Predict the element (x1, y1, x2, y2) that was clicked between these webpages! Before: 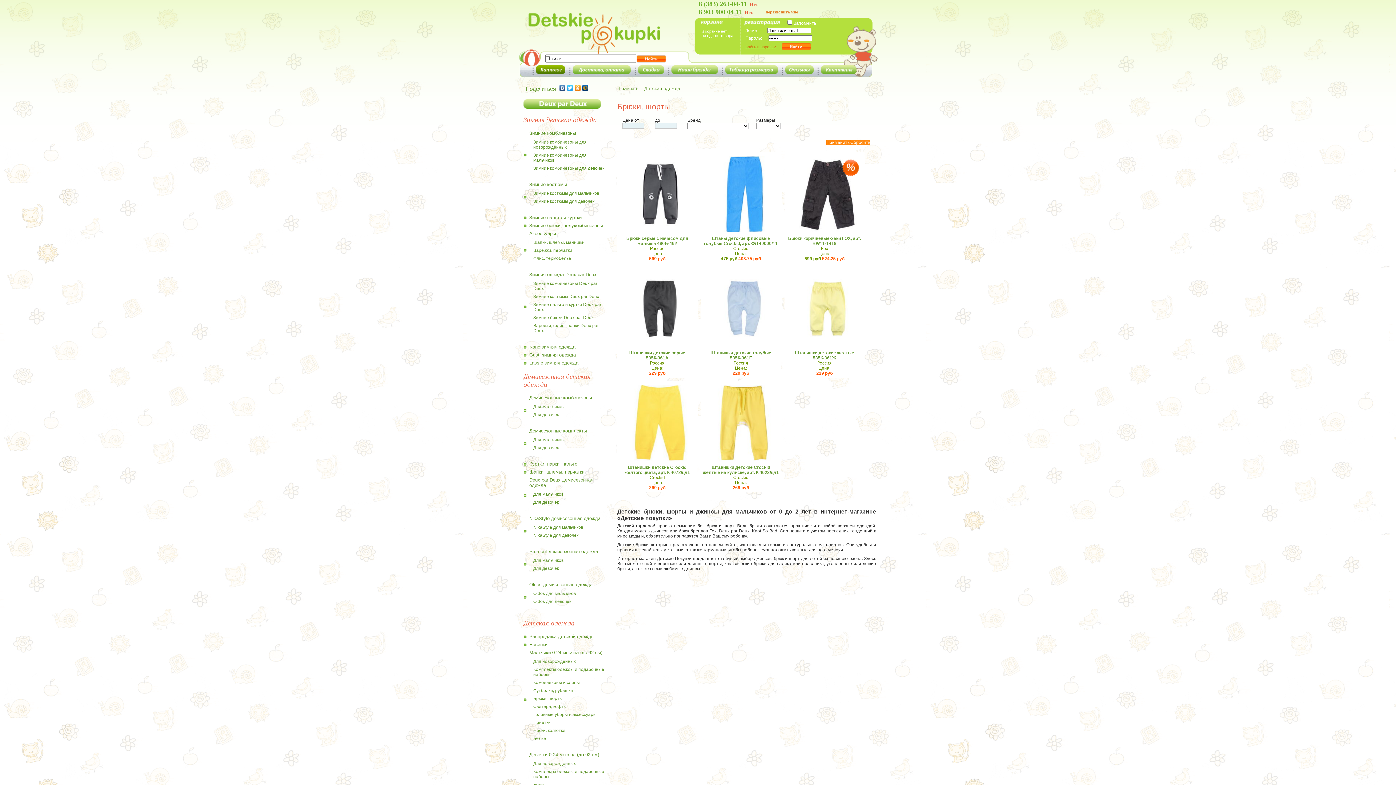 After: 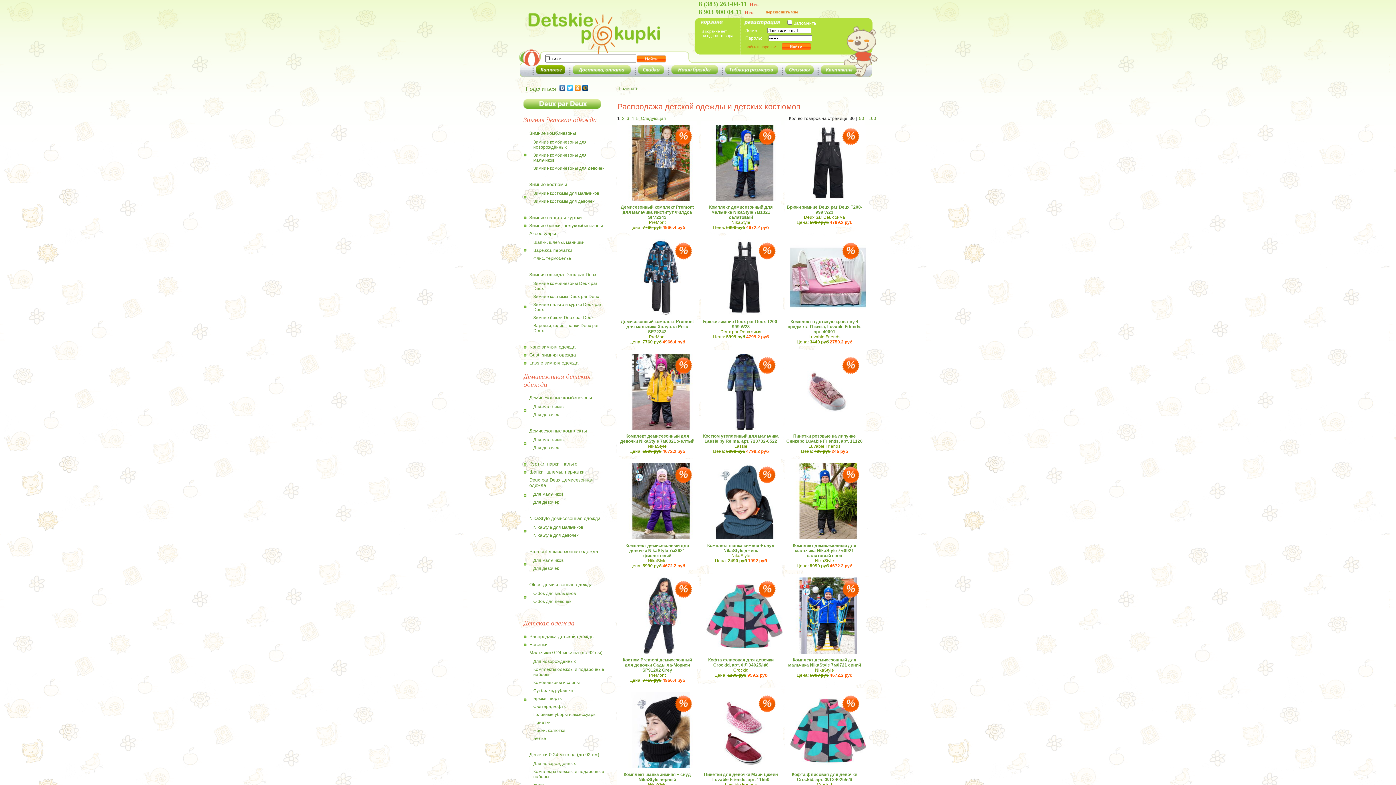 Action: label: Распродажа детской одежды bbox: (529, 634, 604, 639)